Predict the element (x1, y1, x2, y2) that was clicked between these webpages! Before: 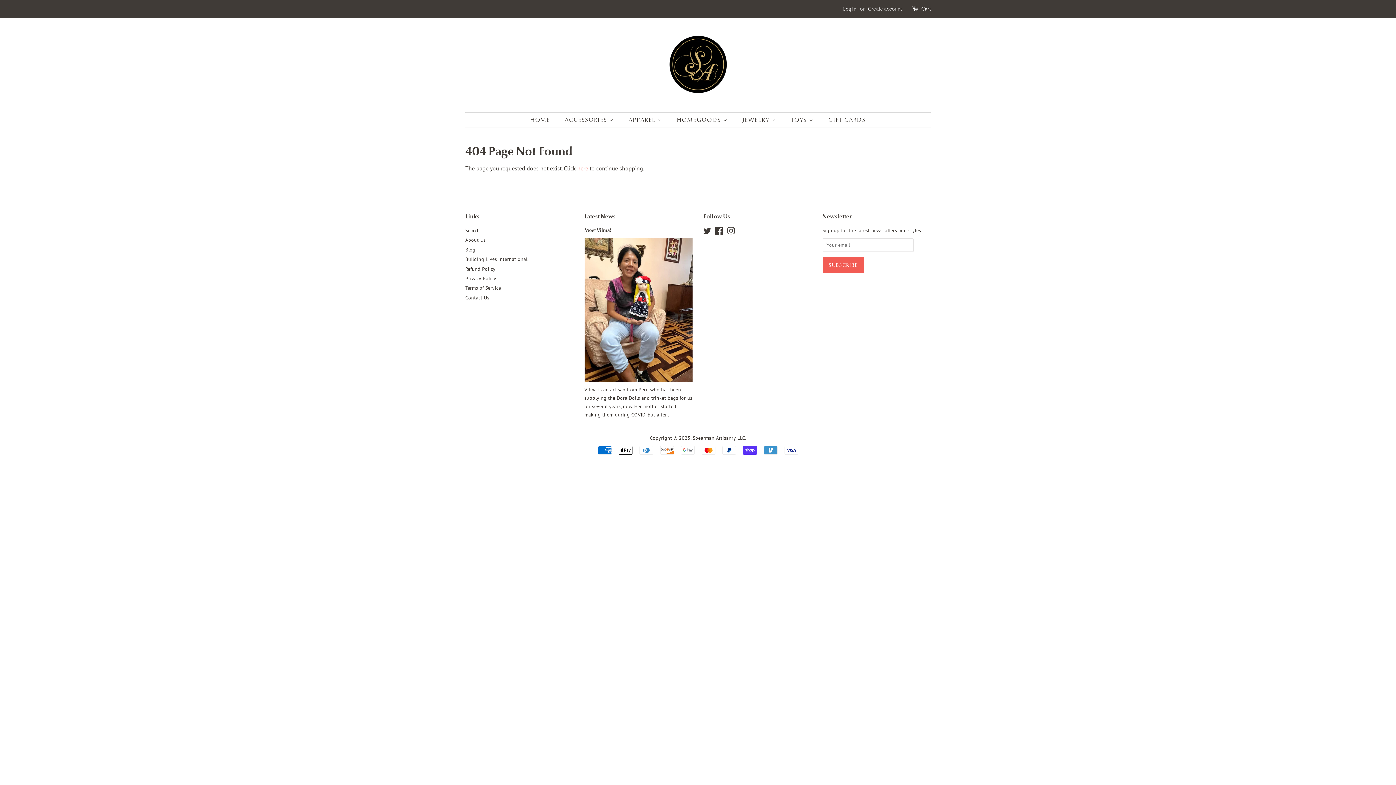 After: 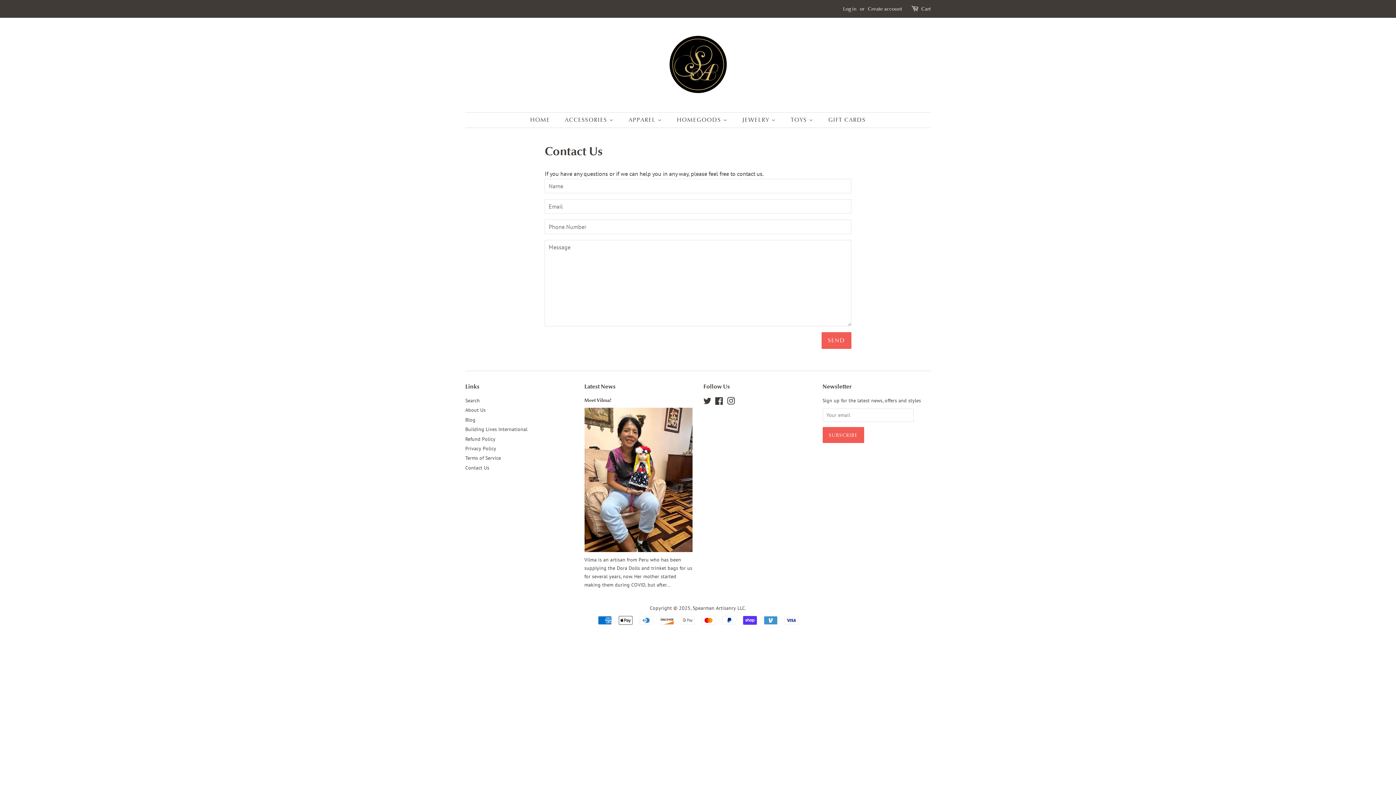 Action: bbox: (465, 294, 489, 300) label: Contact Us